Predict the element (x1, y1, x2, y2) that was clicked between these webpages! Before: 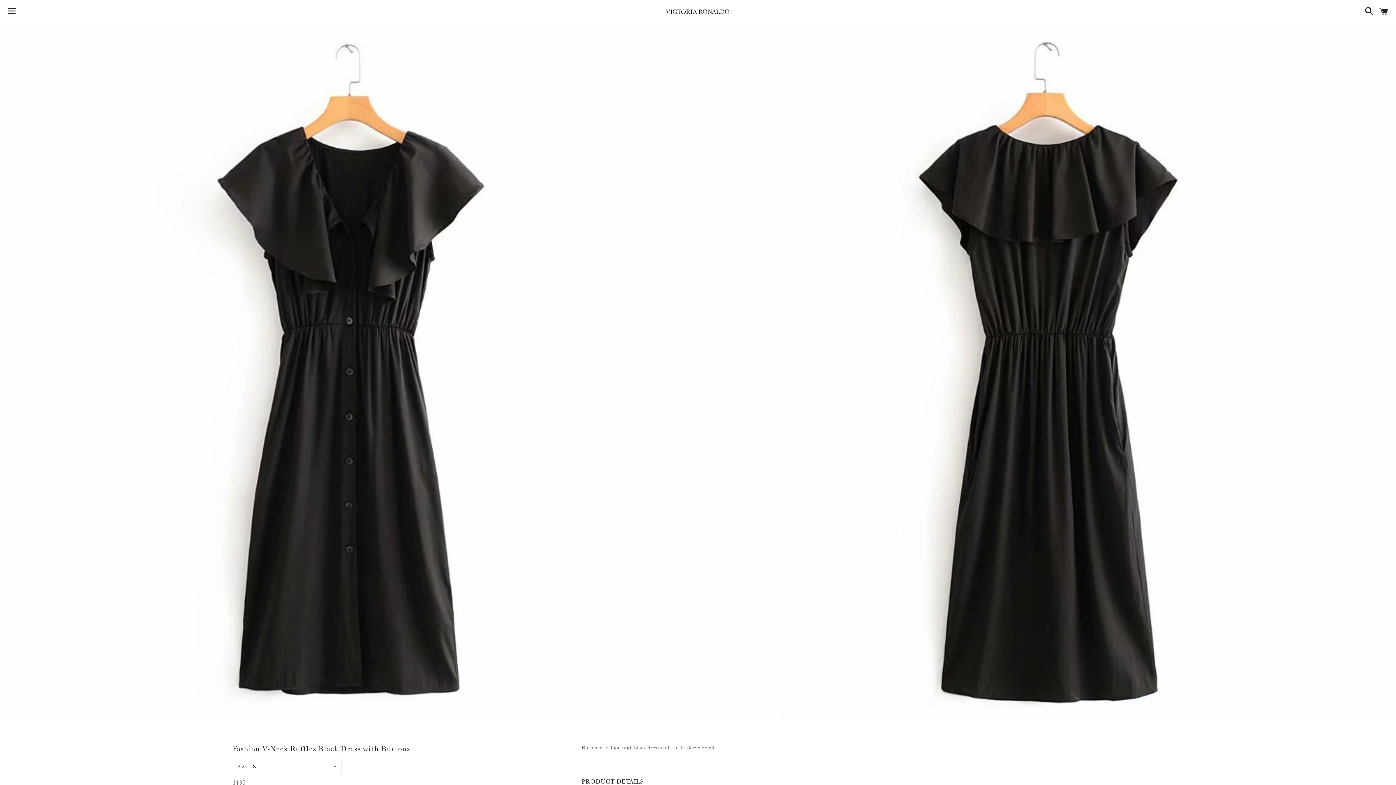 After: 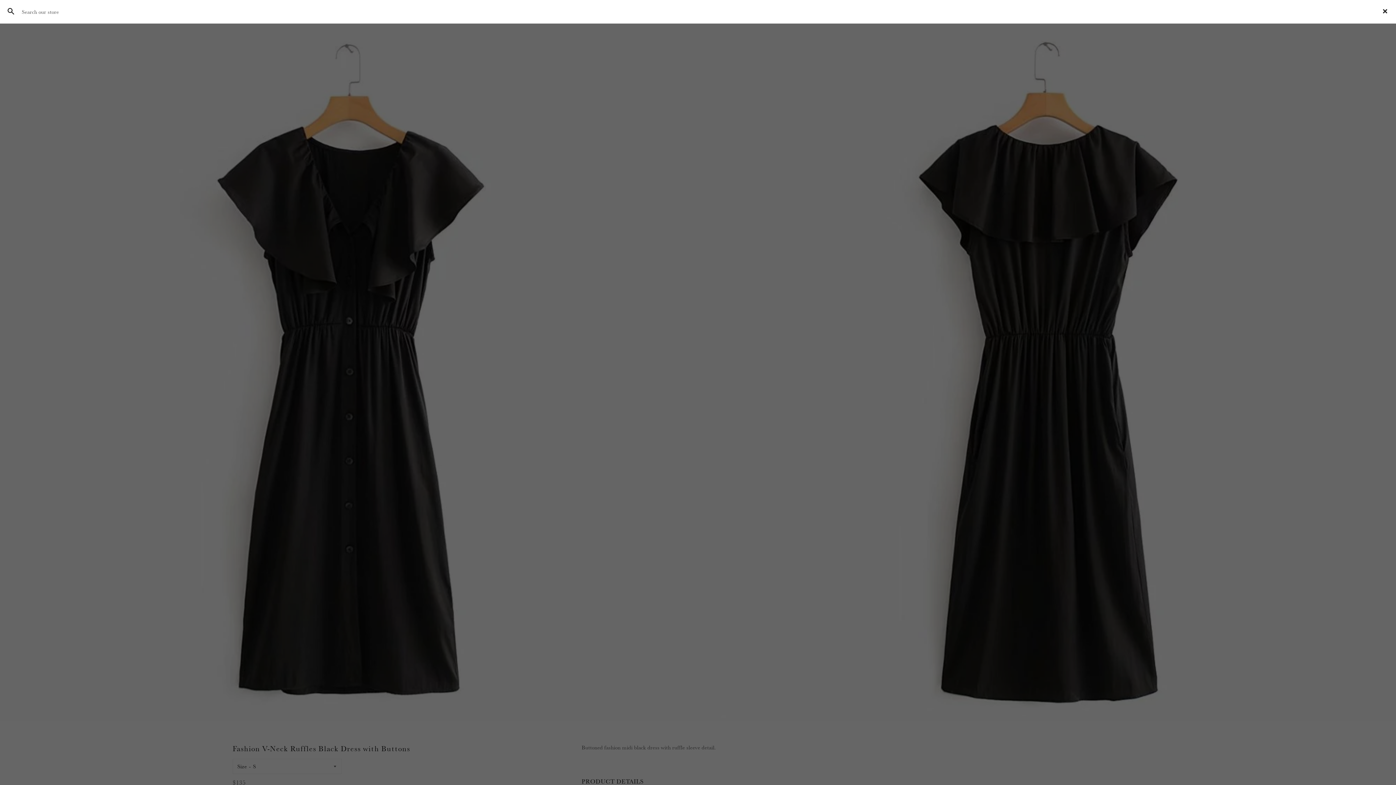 Action: label: Search bbox: (1361, 0, 1374, 22)